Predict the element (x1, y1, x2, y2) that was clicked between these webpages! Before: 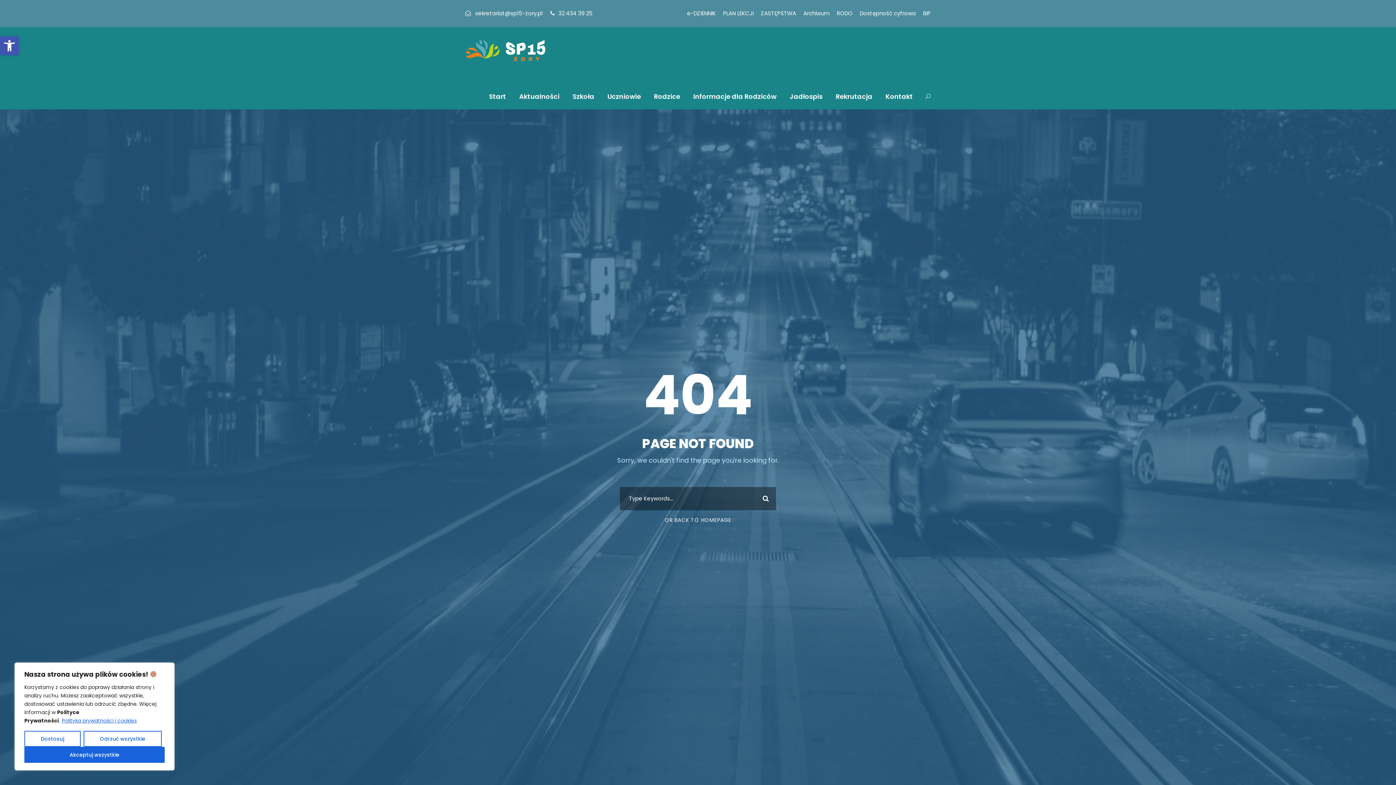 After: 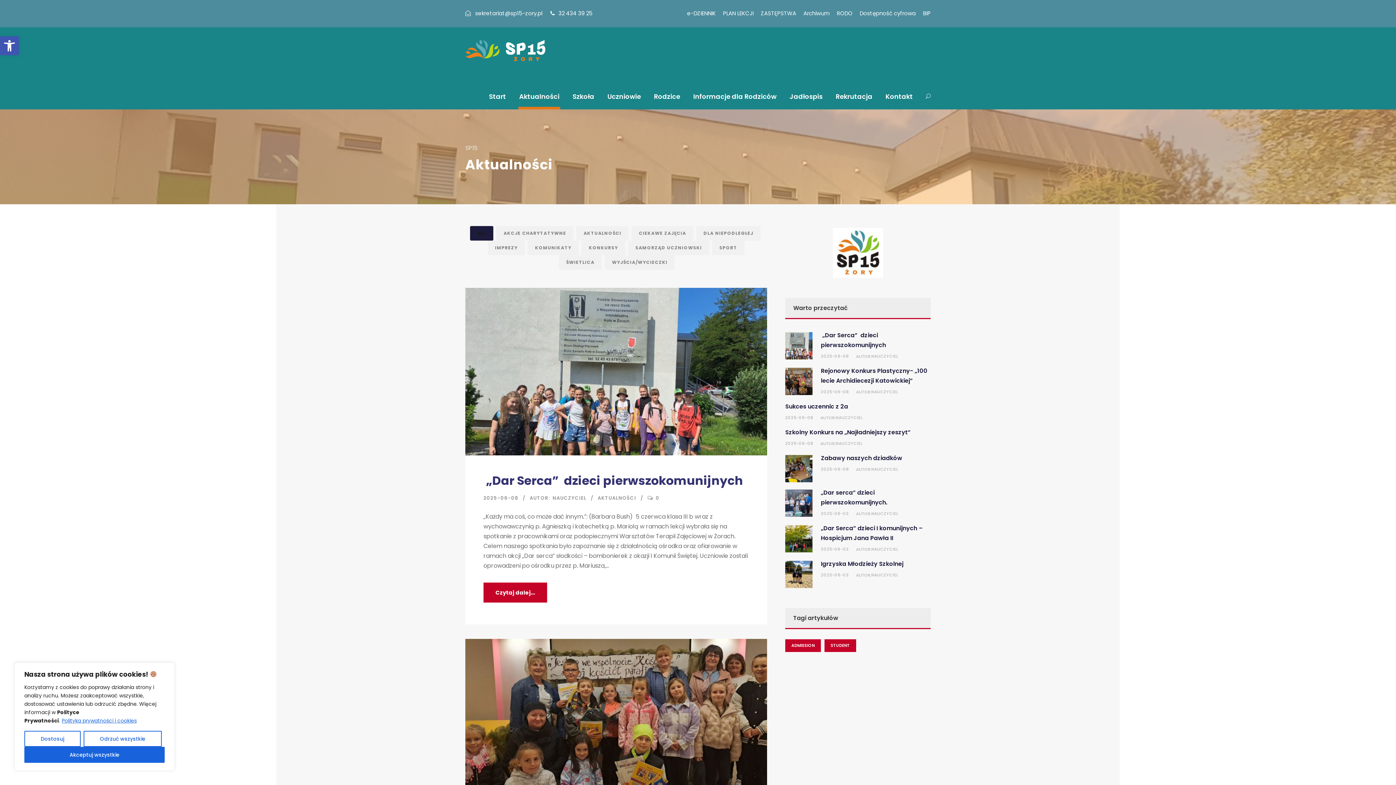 Action: bbox: (519, 91, 559, 109) label: Aktualności